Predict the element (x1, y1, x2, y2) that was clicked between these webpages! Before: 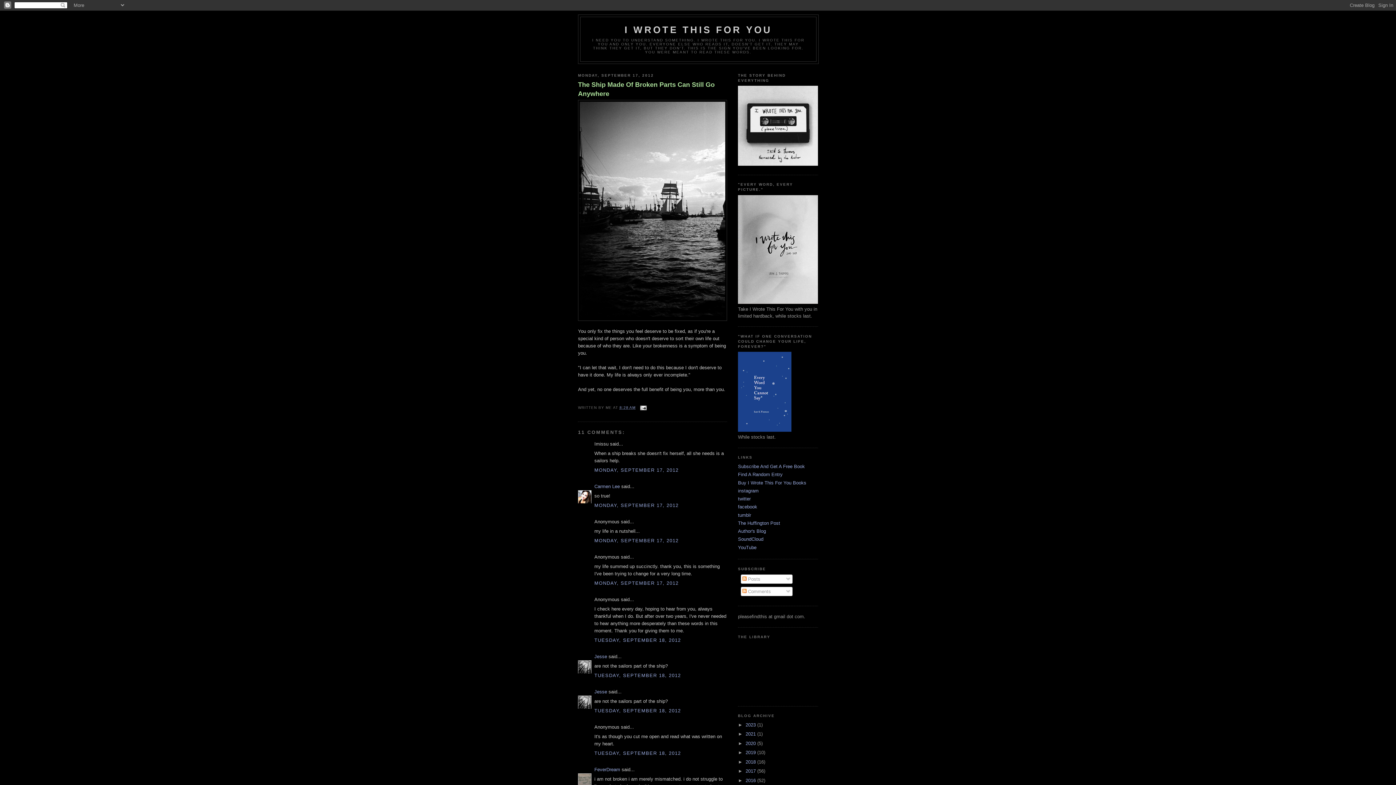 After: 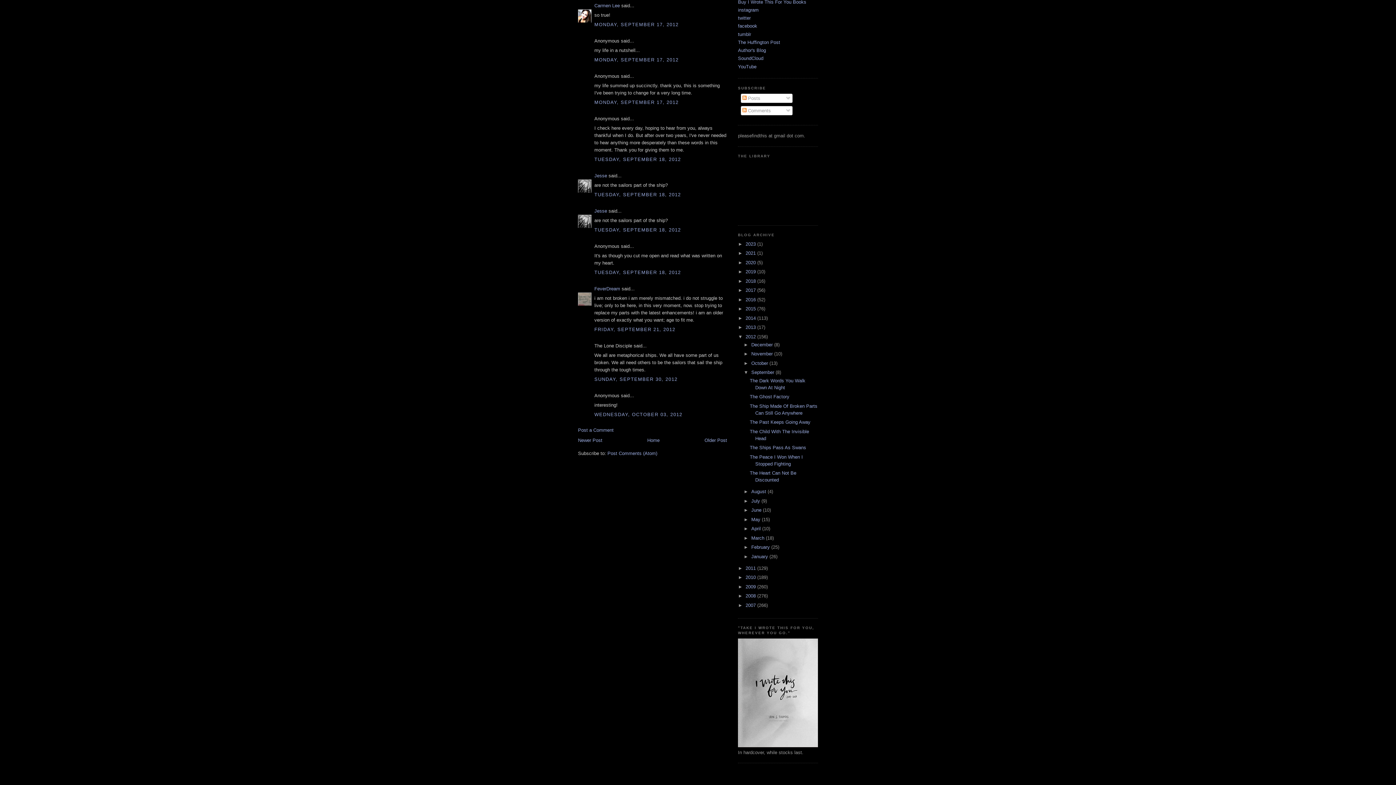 Action: label: MONDAY, SEPTEMBER 17, 2012 bbox: (594, 538, 678, 543)